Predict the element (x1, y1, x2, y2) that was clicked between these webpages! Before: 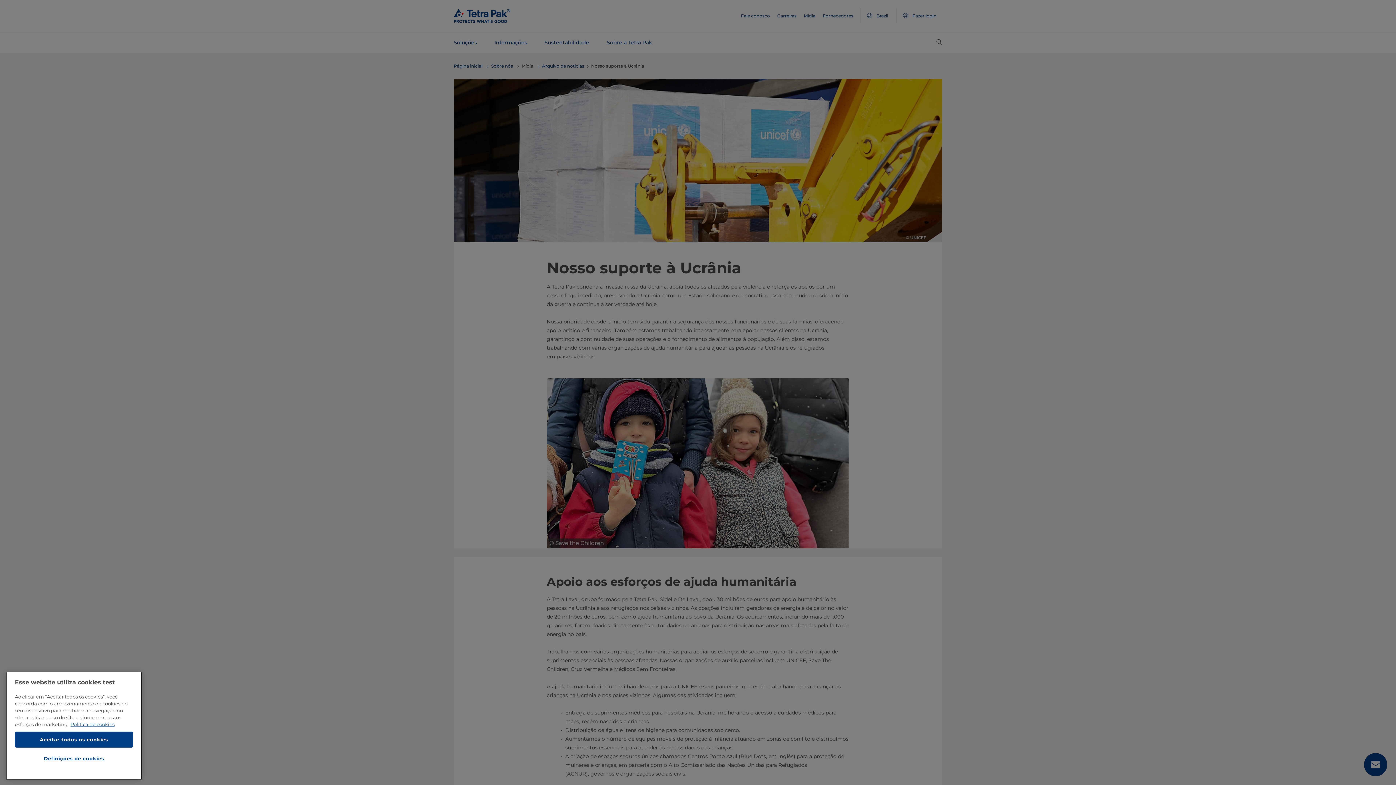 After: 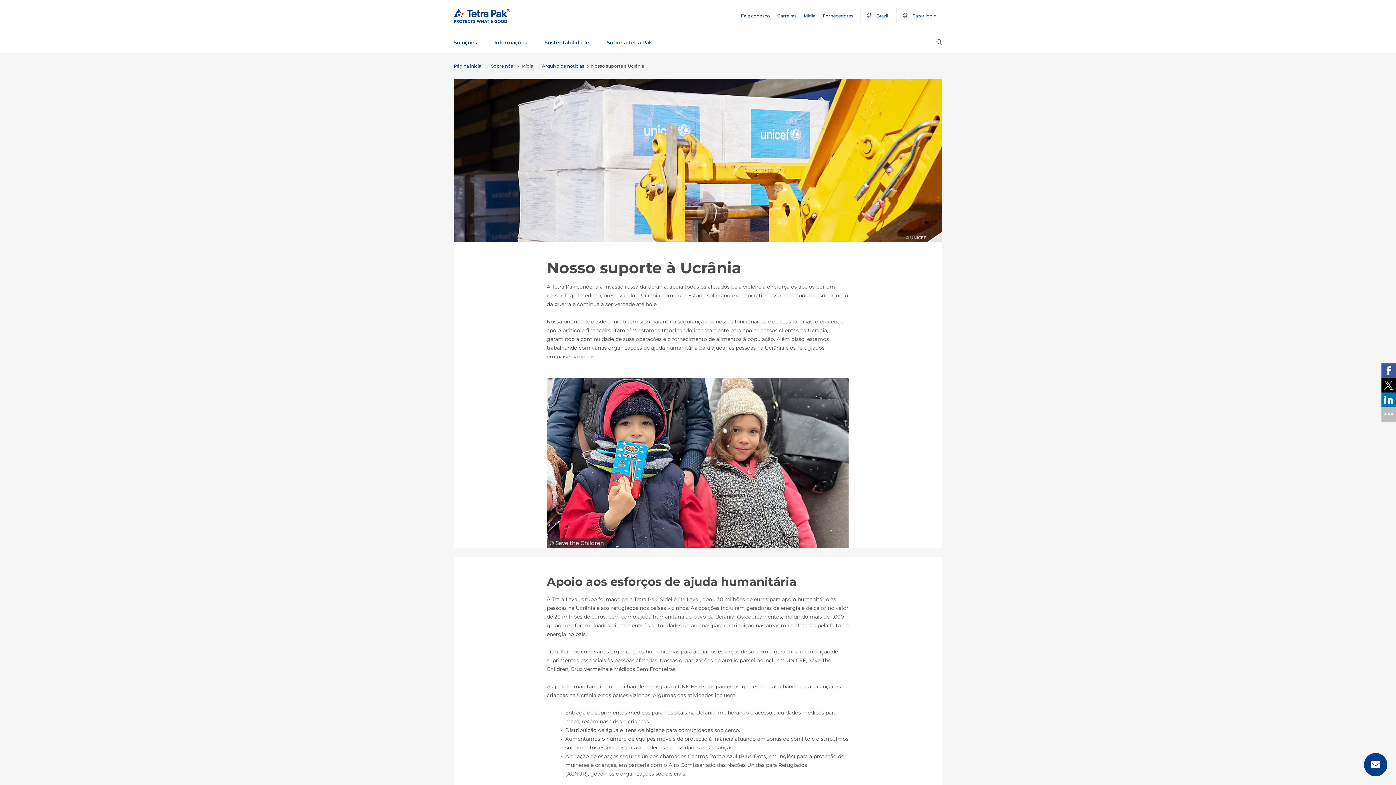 Action: label: Aceitar todos os cookies bbox: (14, 732, 133, 748)